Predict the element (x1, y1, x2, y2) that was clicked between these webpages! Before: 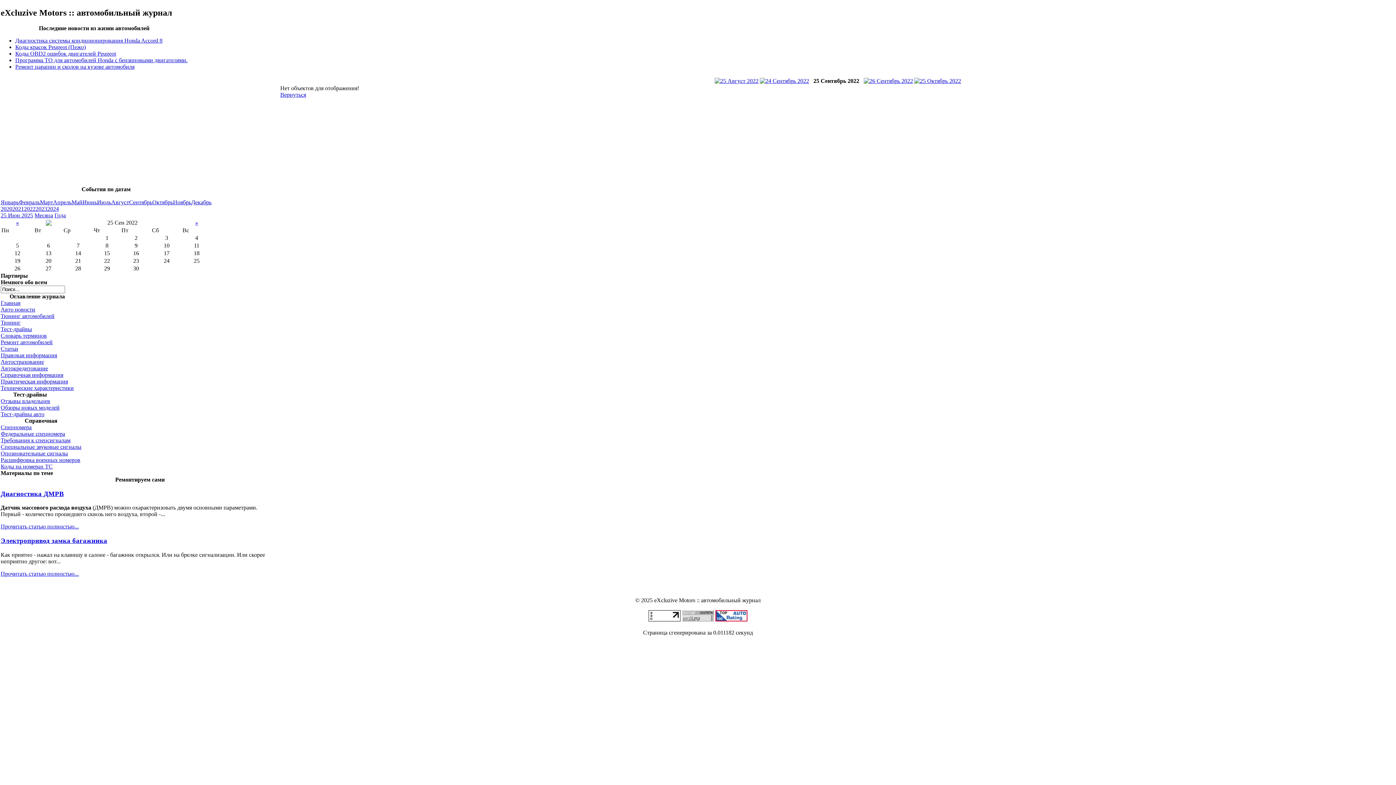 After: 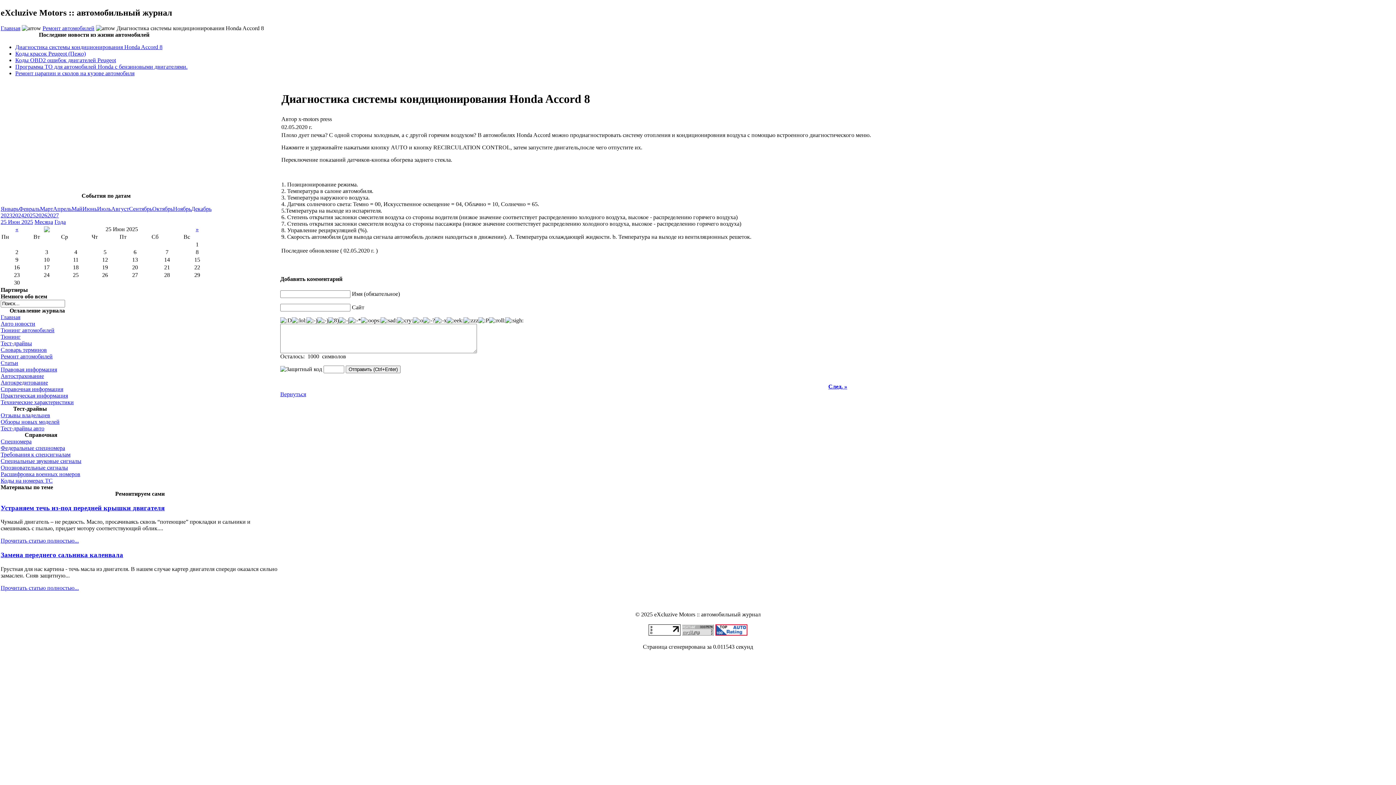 Action: label: Диагностика системы кондиционирования Honda Accord 8 bbox: (15, 37, 162, 43)